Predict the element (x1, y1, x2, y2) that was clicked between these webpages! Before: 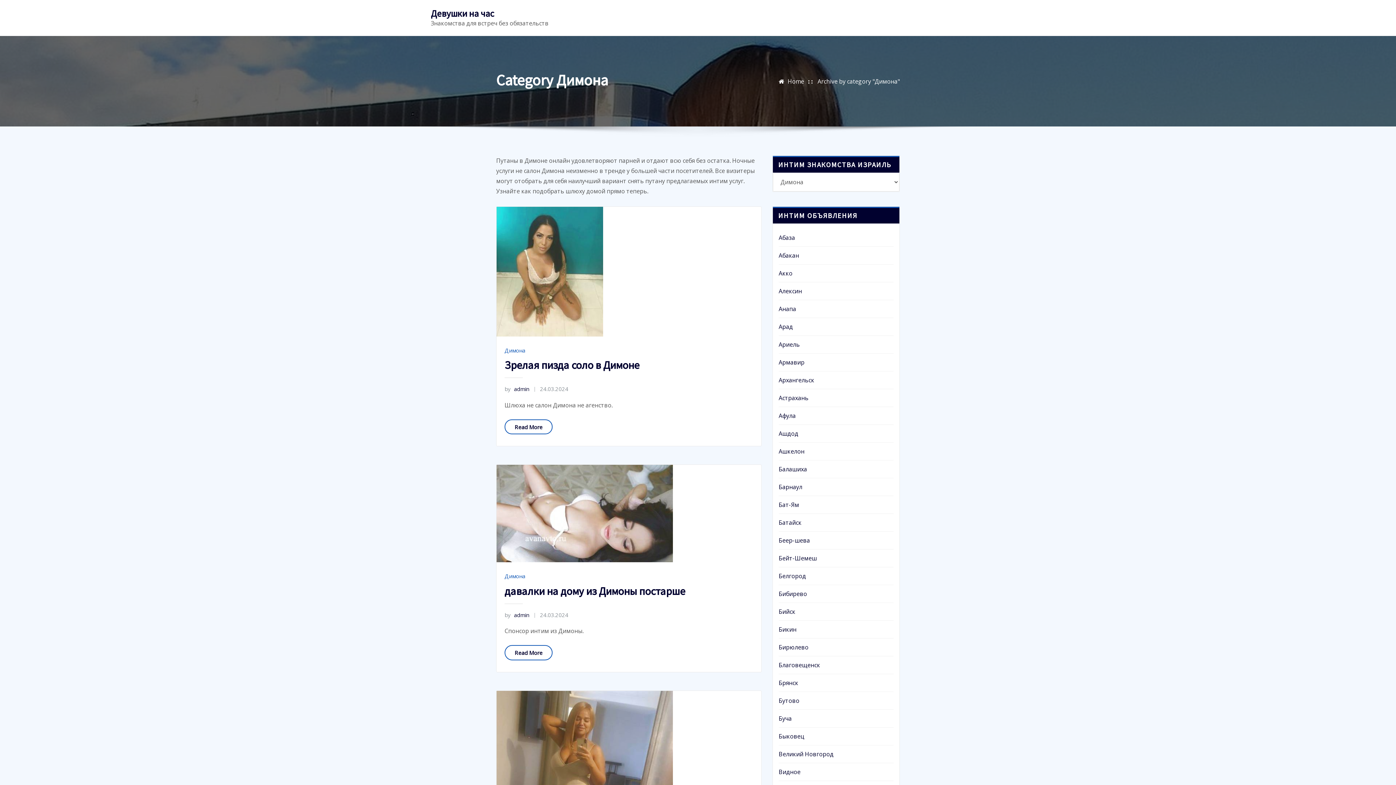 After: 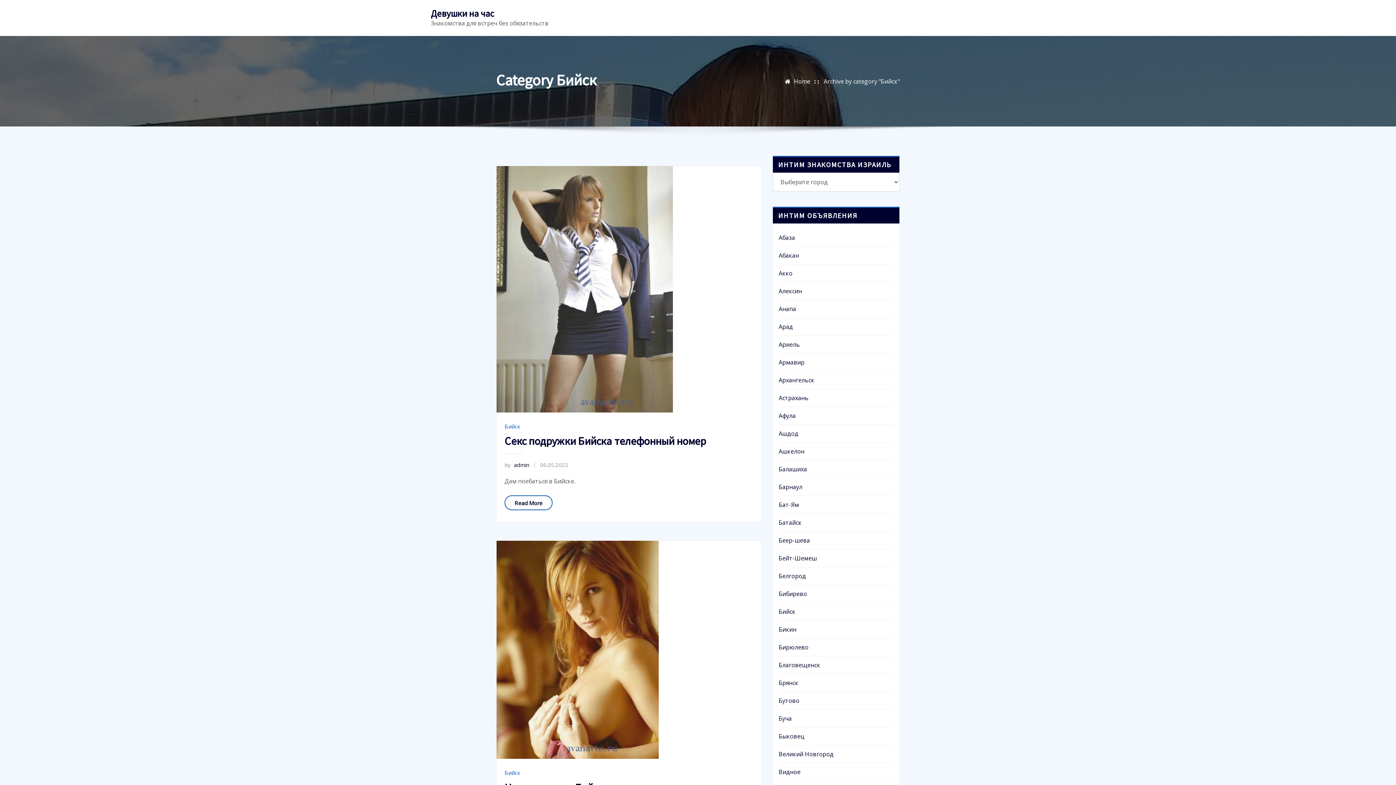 Action: bbox: (778, 608, 795, 616) label: Бийск